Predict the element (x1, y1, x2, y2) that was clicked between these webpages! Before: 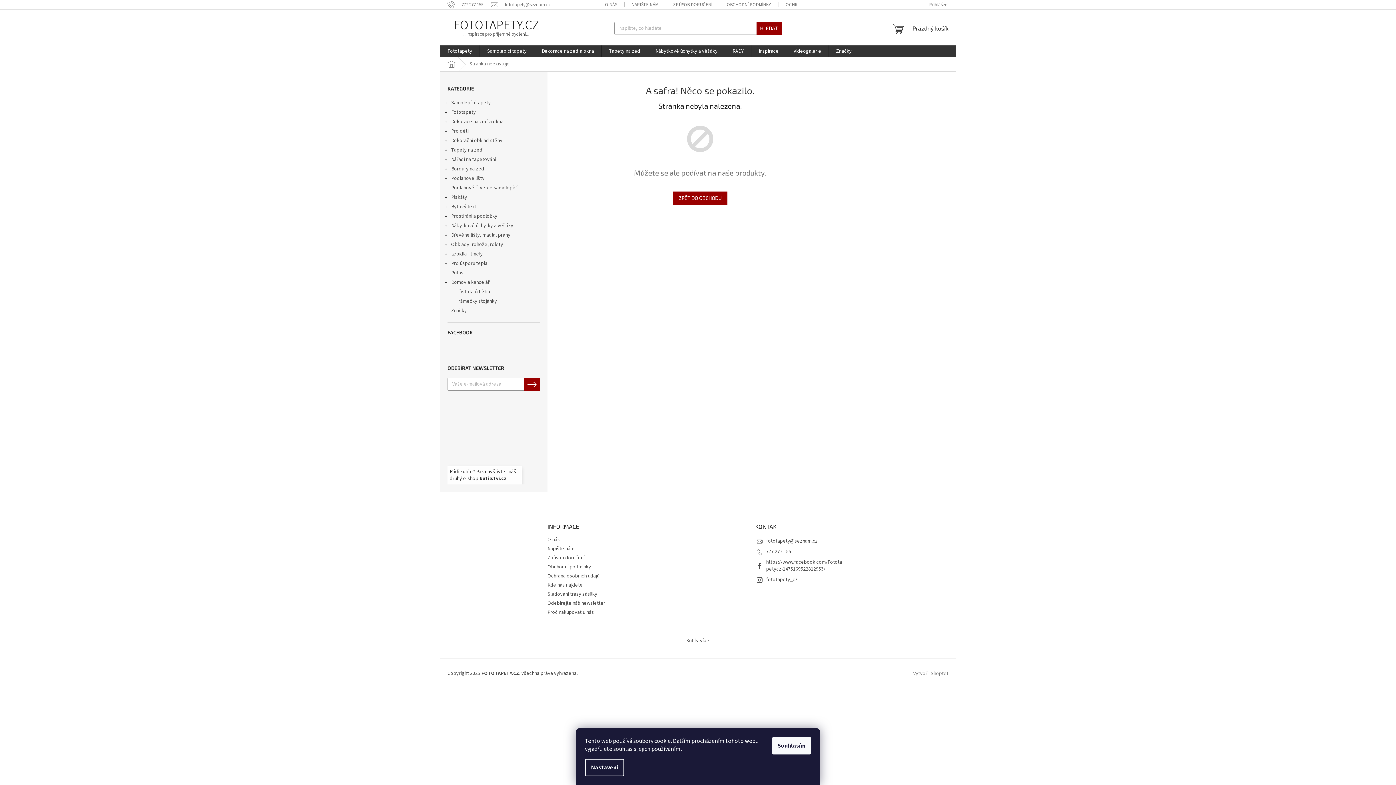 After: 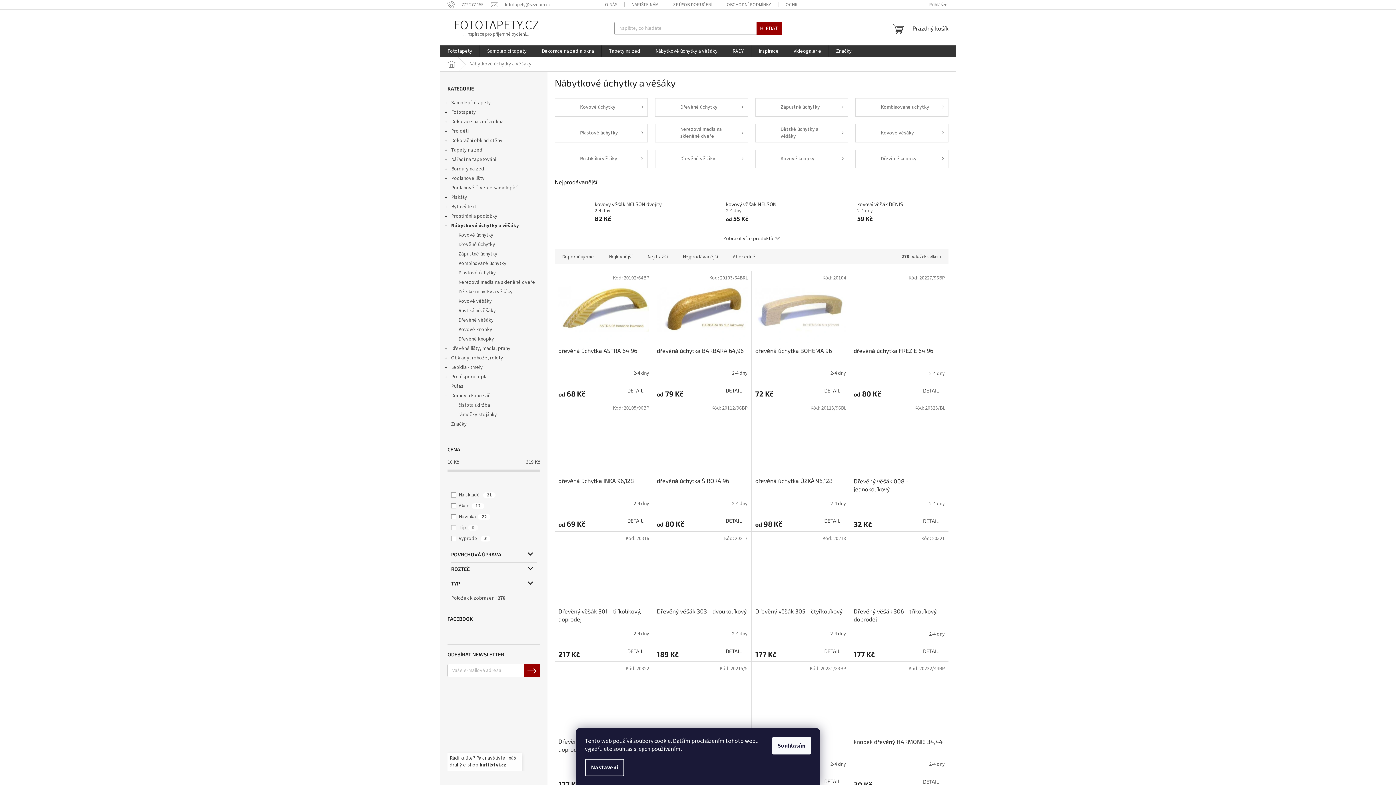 Action: bbox: (648, 45, 725, 57) label: Nábytkové úchytky a věšáky